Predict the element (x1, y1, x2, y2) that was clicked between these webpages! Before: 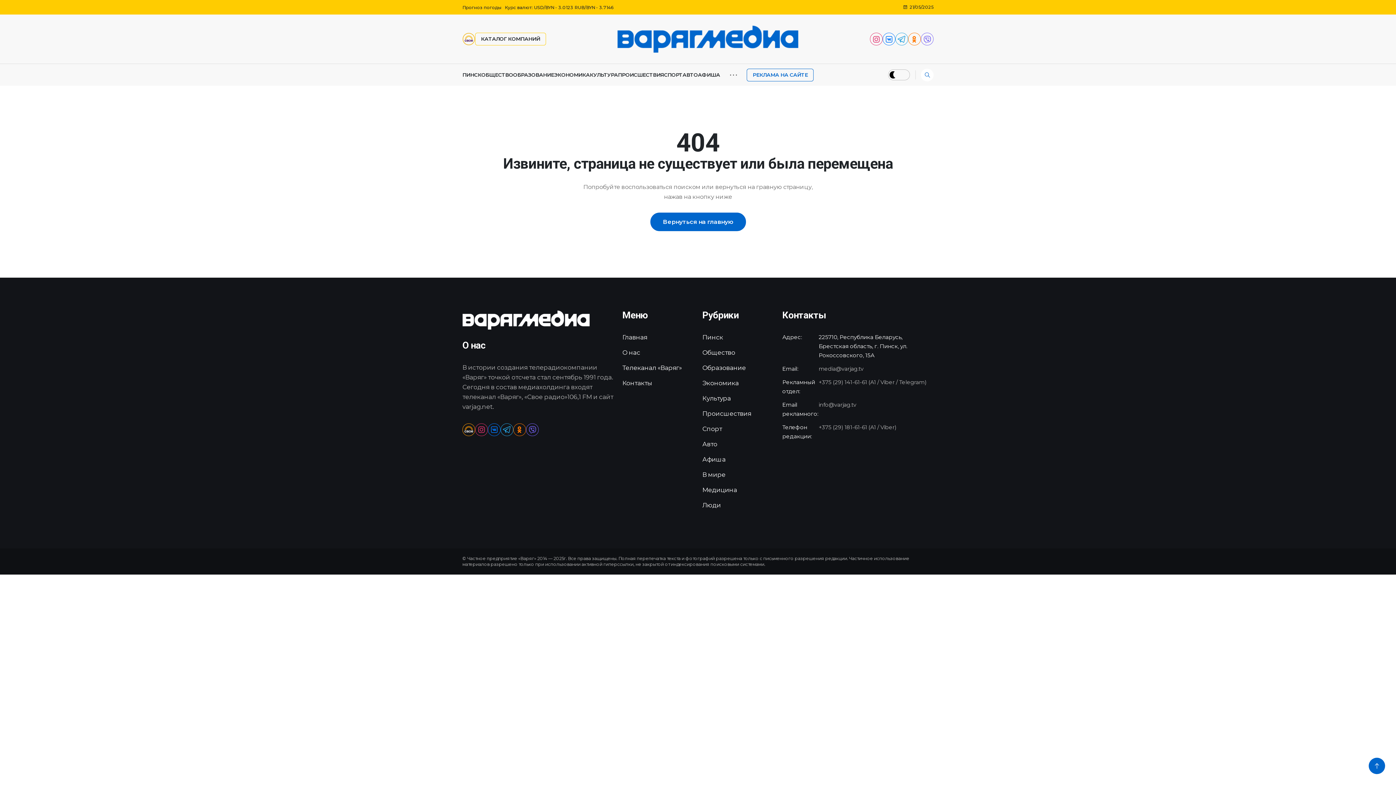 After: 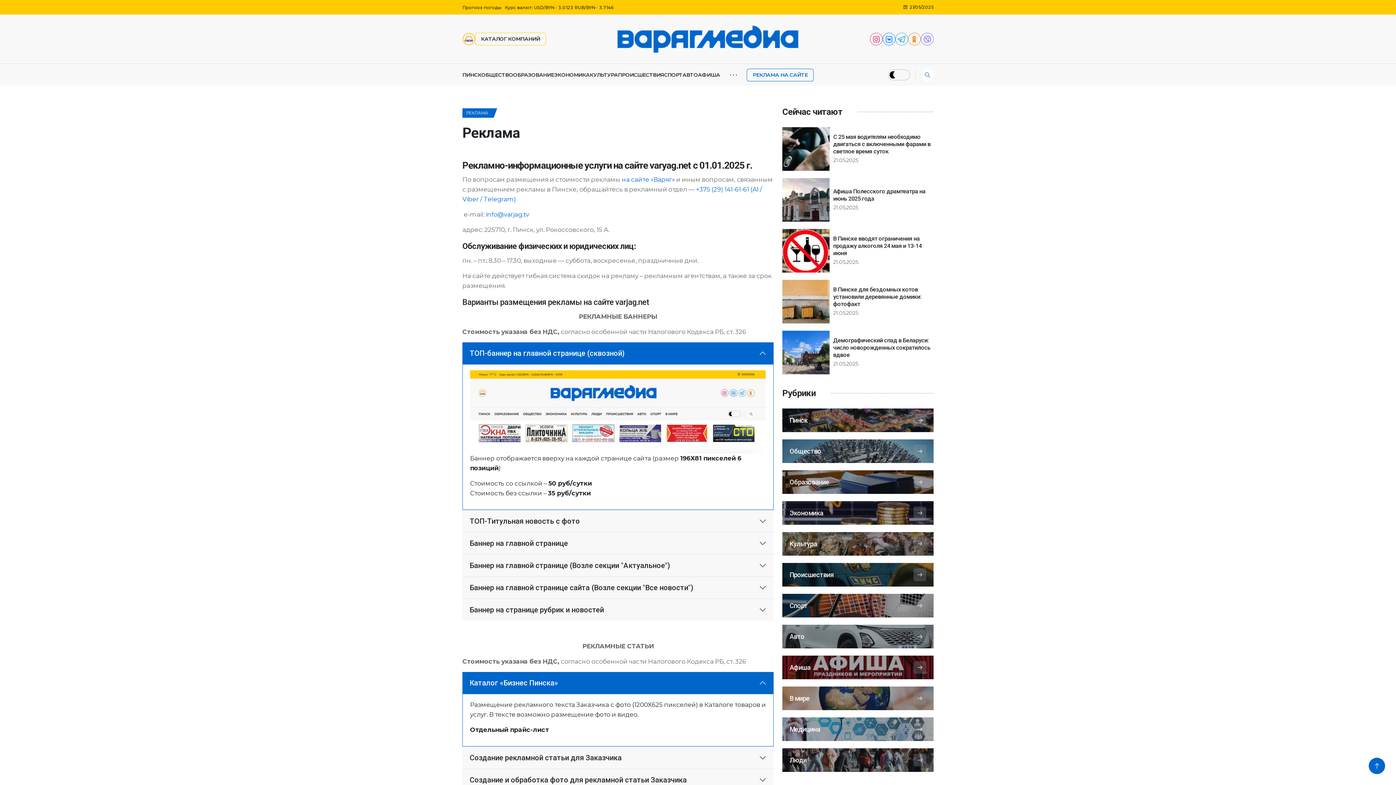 Action: bbox: (747, 68, 813, 80) label: РЕКЛАМА НА САЙТЕ